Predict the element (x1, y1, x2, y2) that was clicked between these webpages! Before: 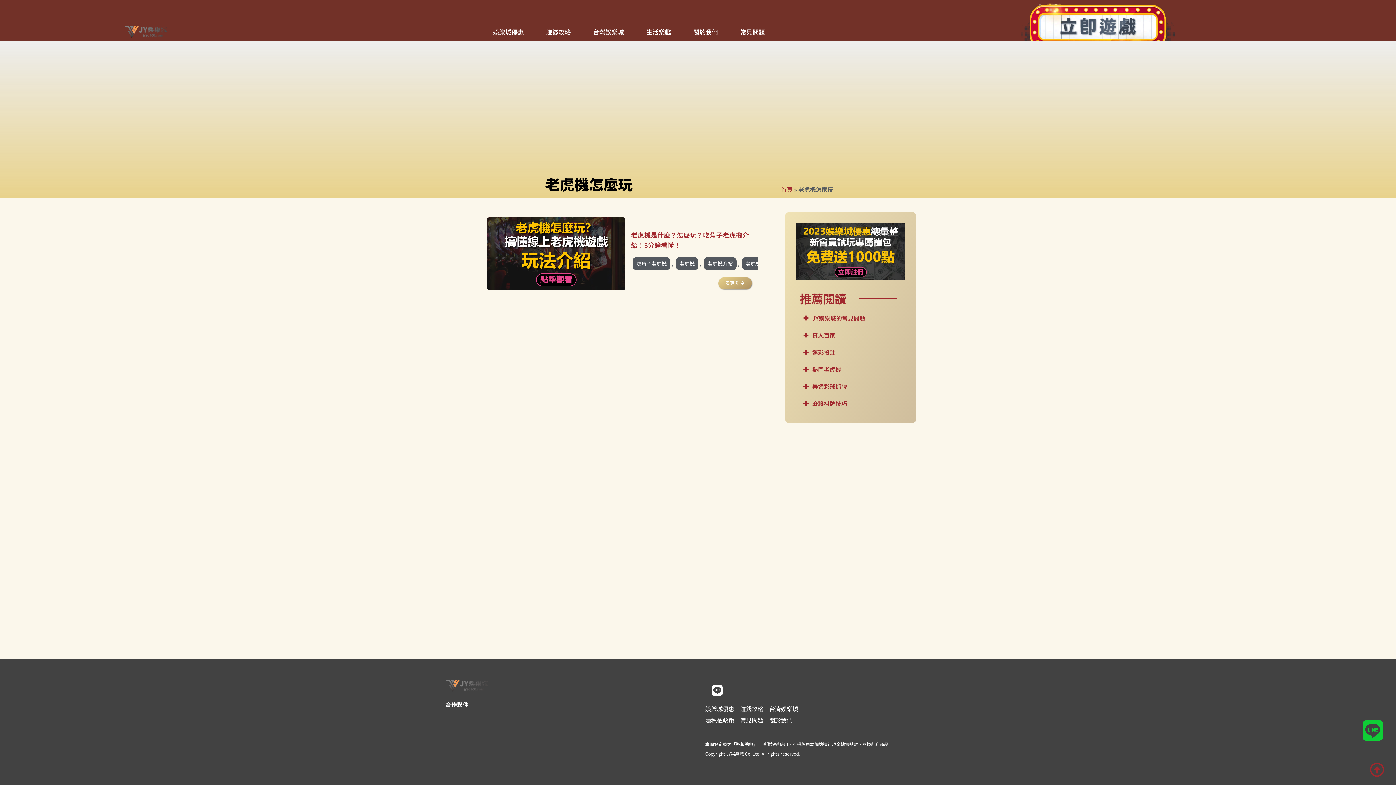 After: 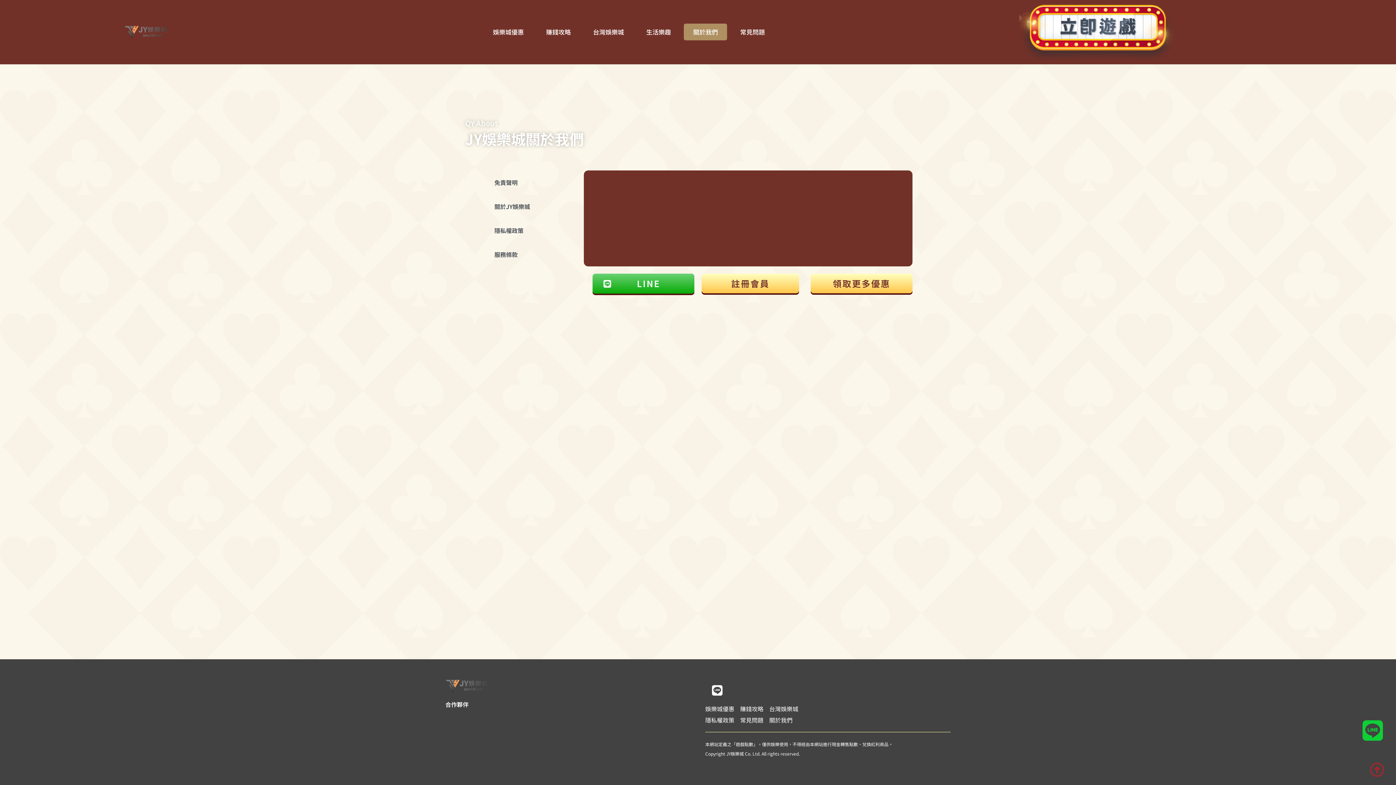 Action: label: 關於我們 bbox: (684, 23, 727, 40)